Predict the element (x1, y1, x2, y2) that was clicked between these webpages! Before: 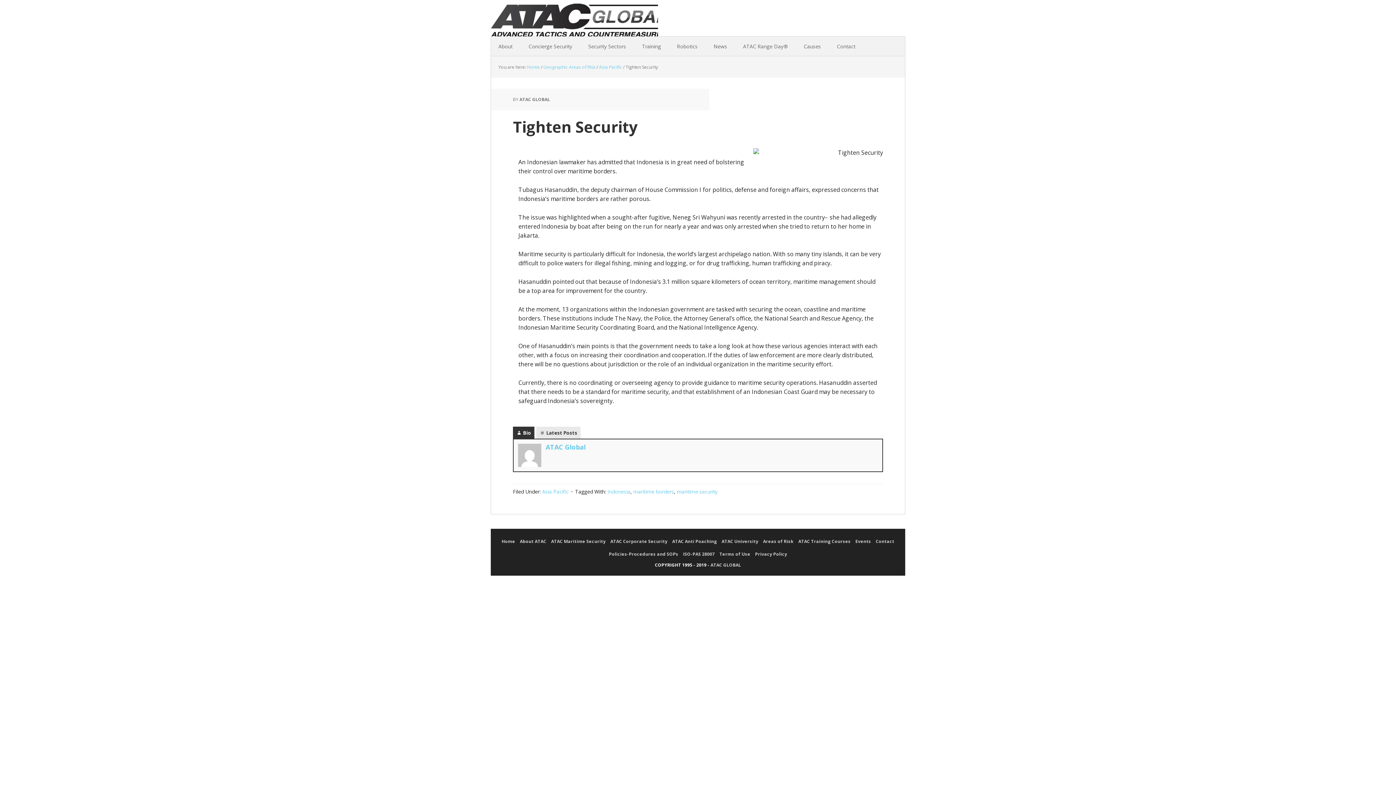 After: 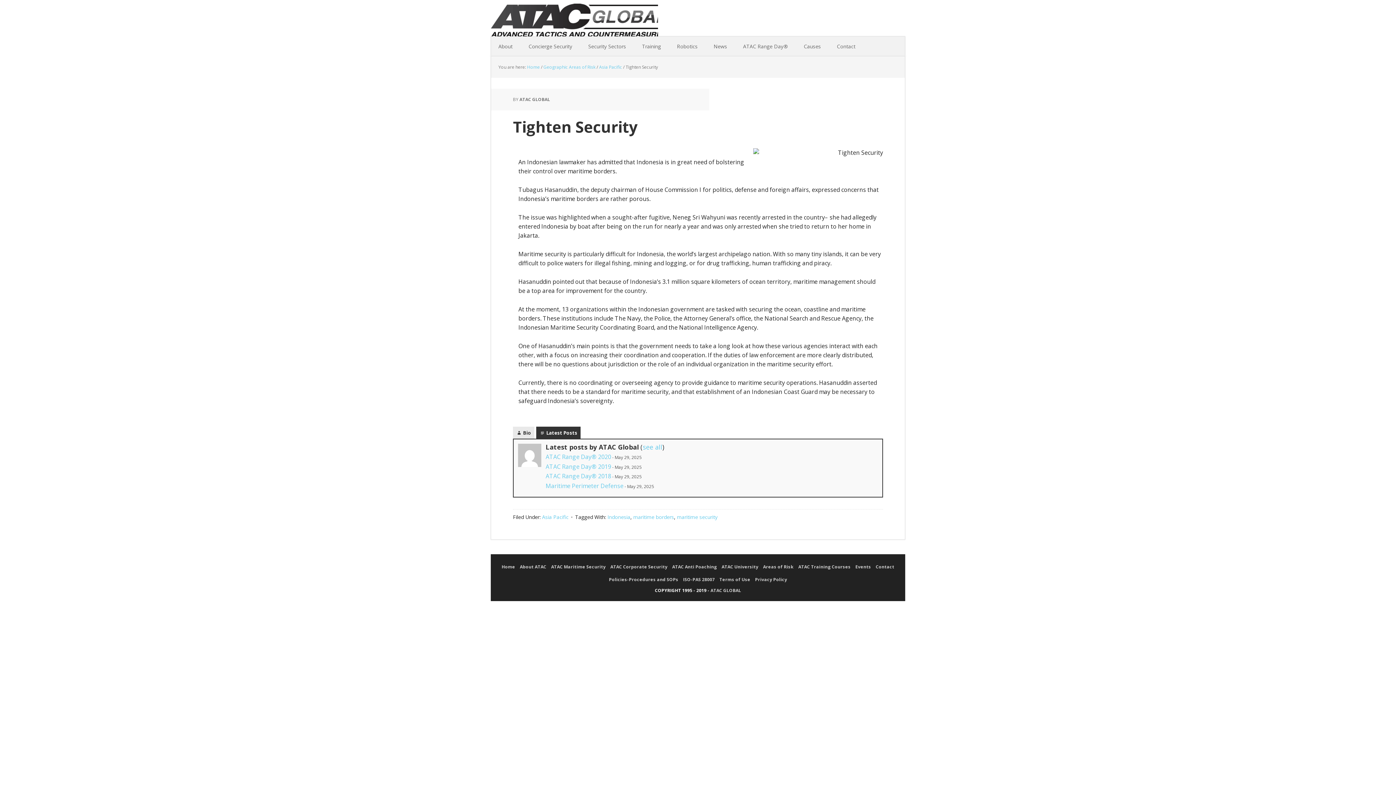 Action: label:  Latest Posts bbox: (536, 426, 580, 438)